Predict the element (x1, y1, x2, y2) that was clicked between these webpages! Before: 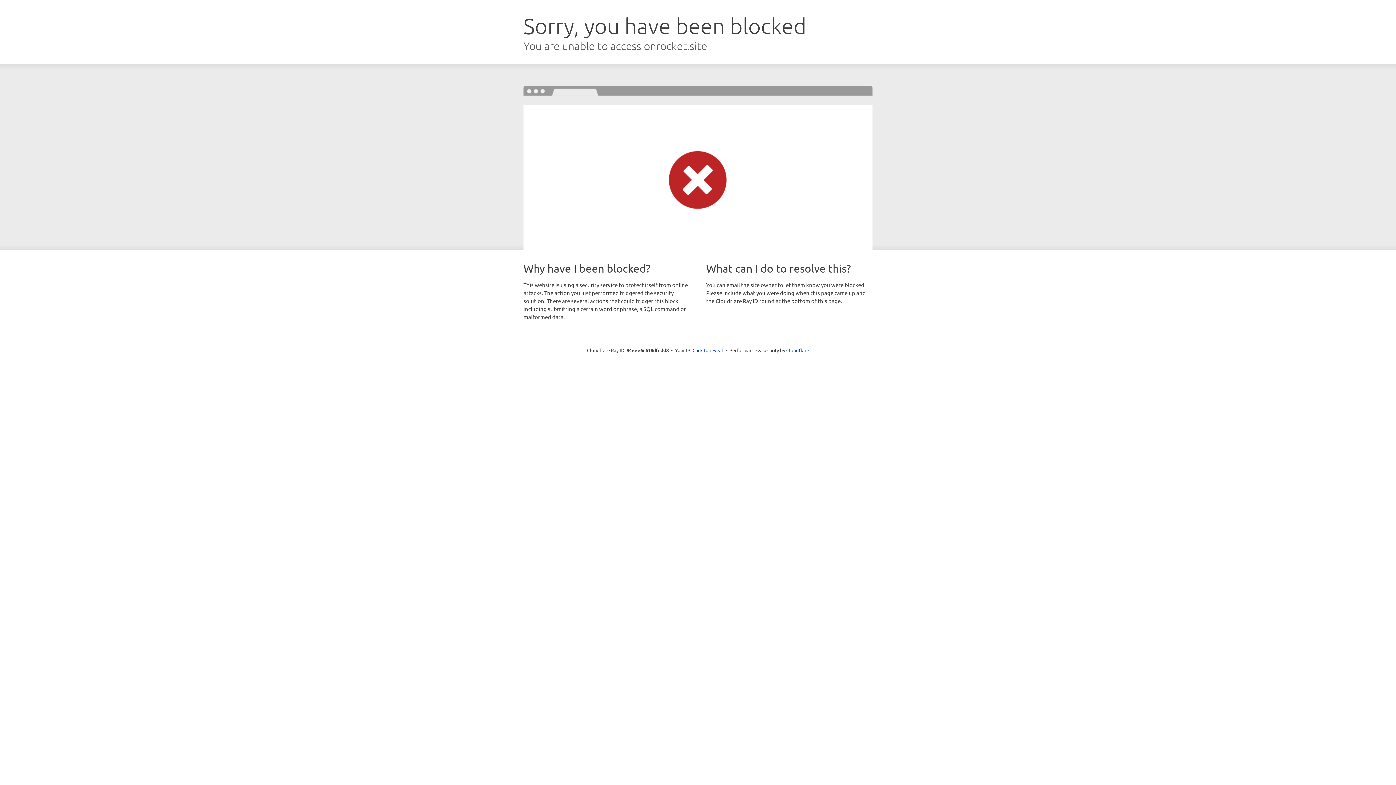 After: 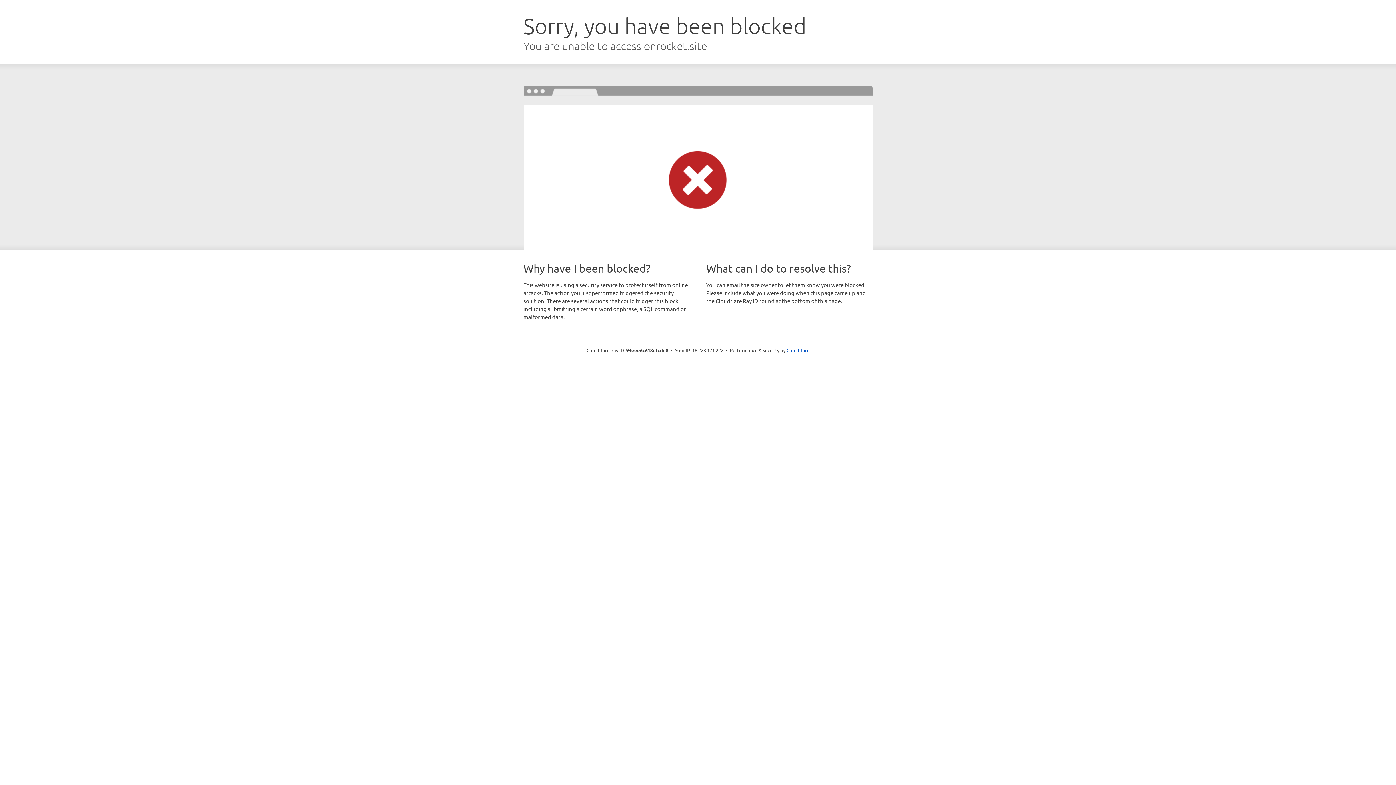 Action: label: Click to reveal bbox: (692, 346, 723, 353)